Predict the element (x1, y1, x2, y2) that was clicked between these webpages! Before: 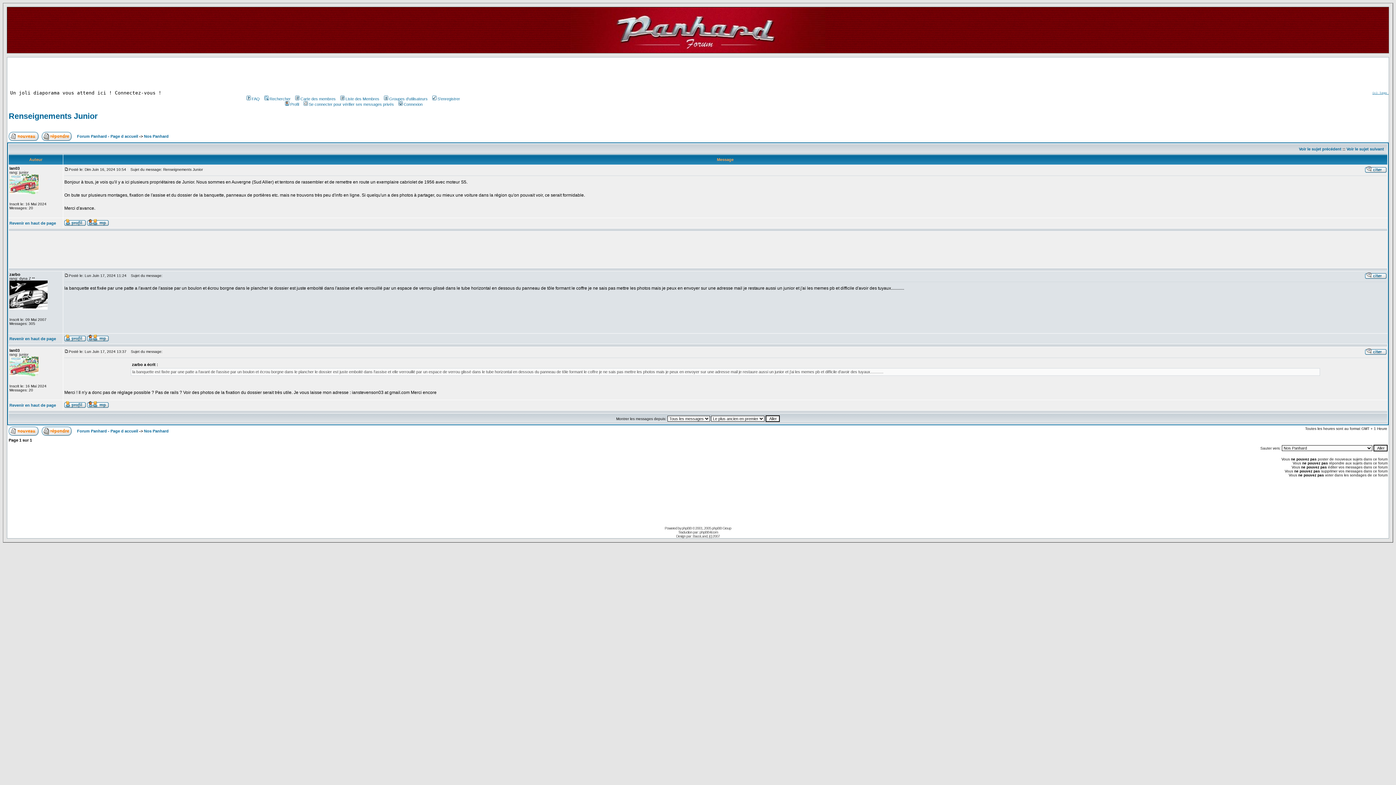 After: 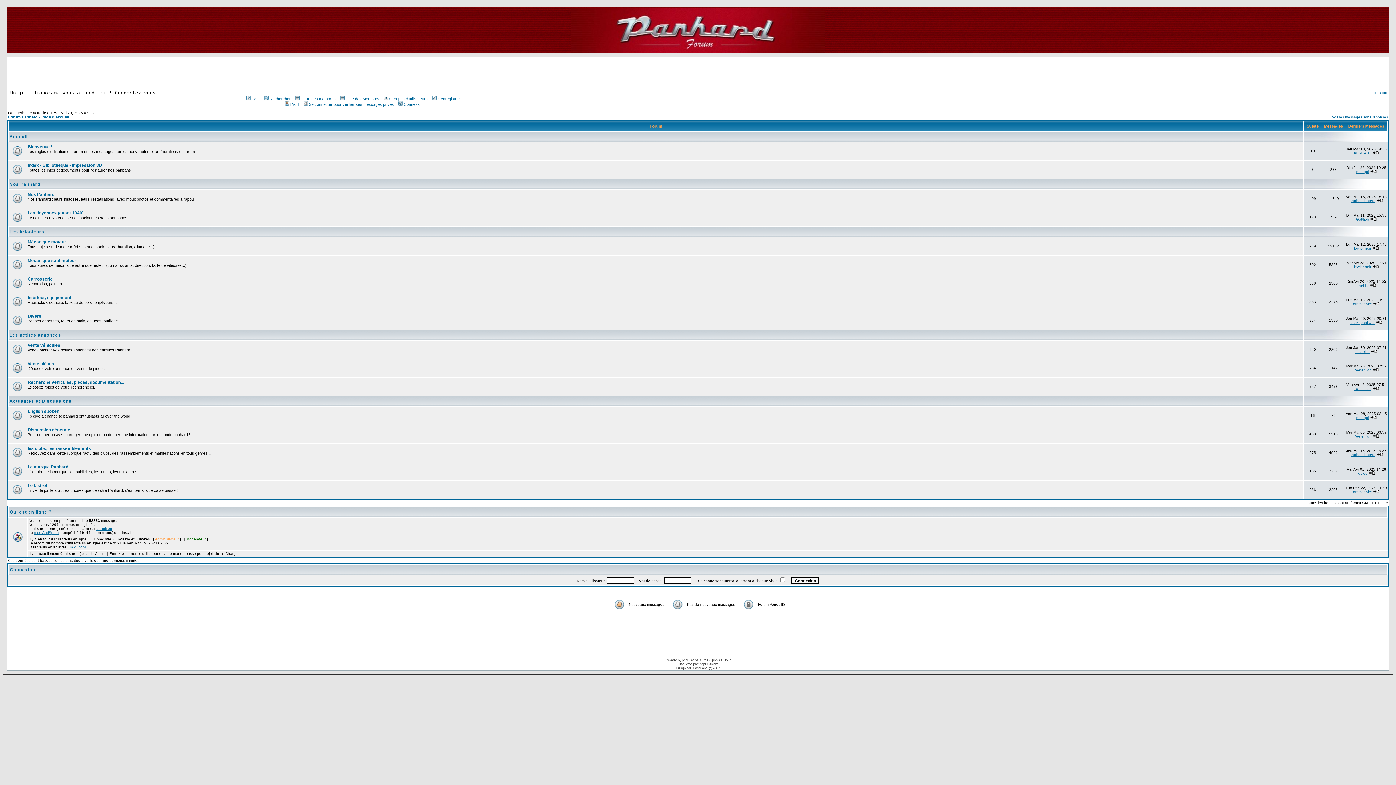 Action: bbox: (77, 429, 138, 433) label: Forum Panhard - Page d accueil